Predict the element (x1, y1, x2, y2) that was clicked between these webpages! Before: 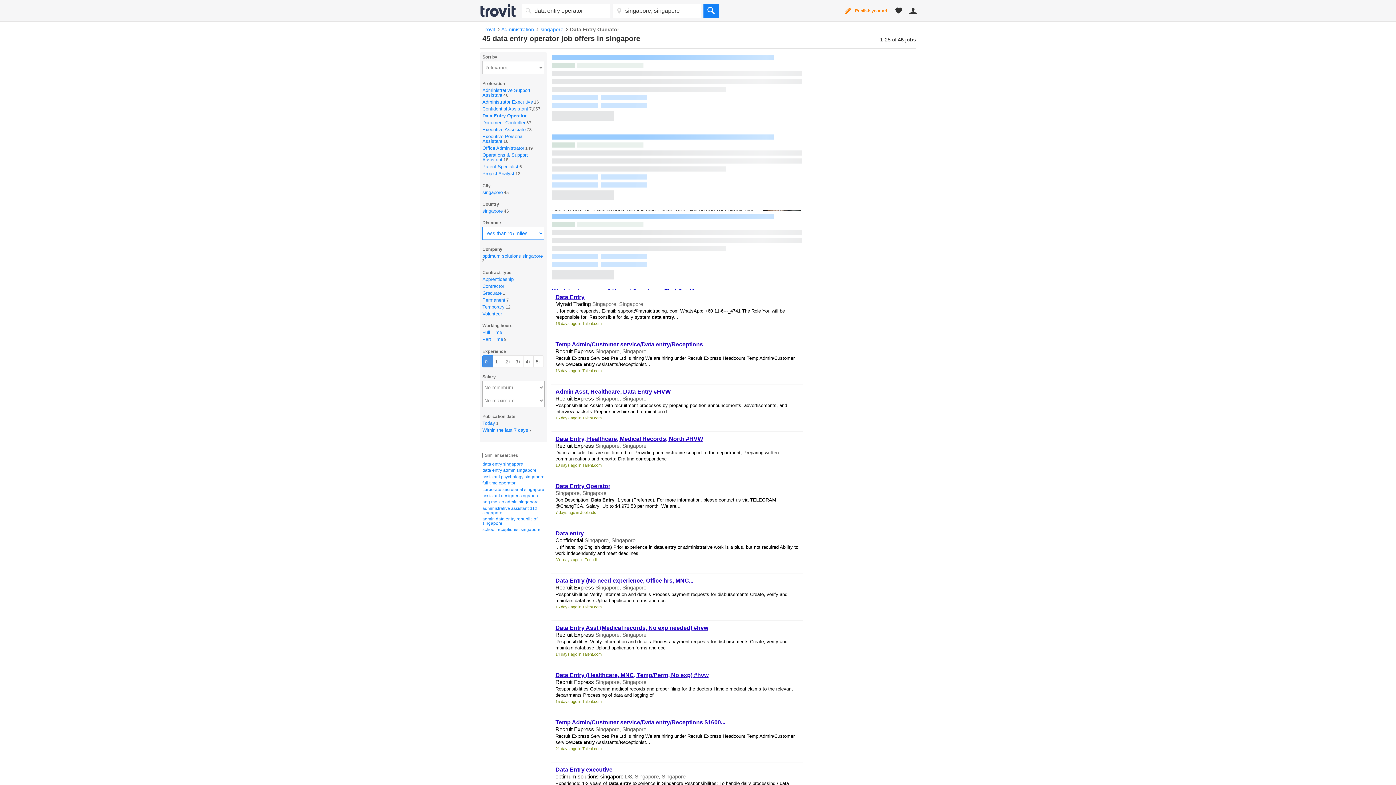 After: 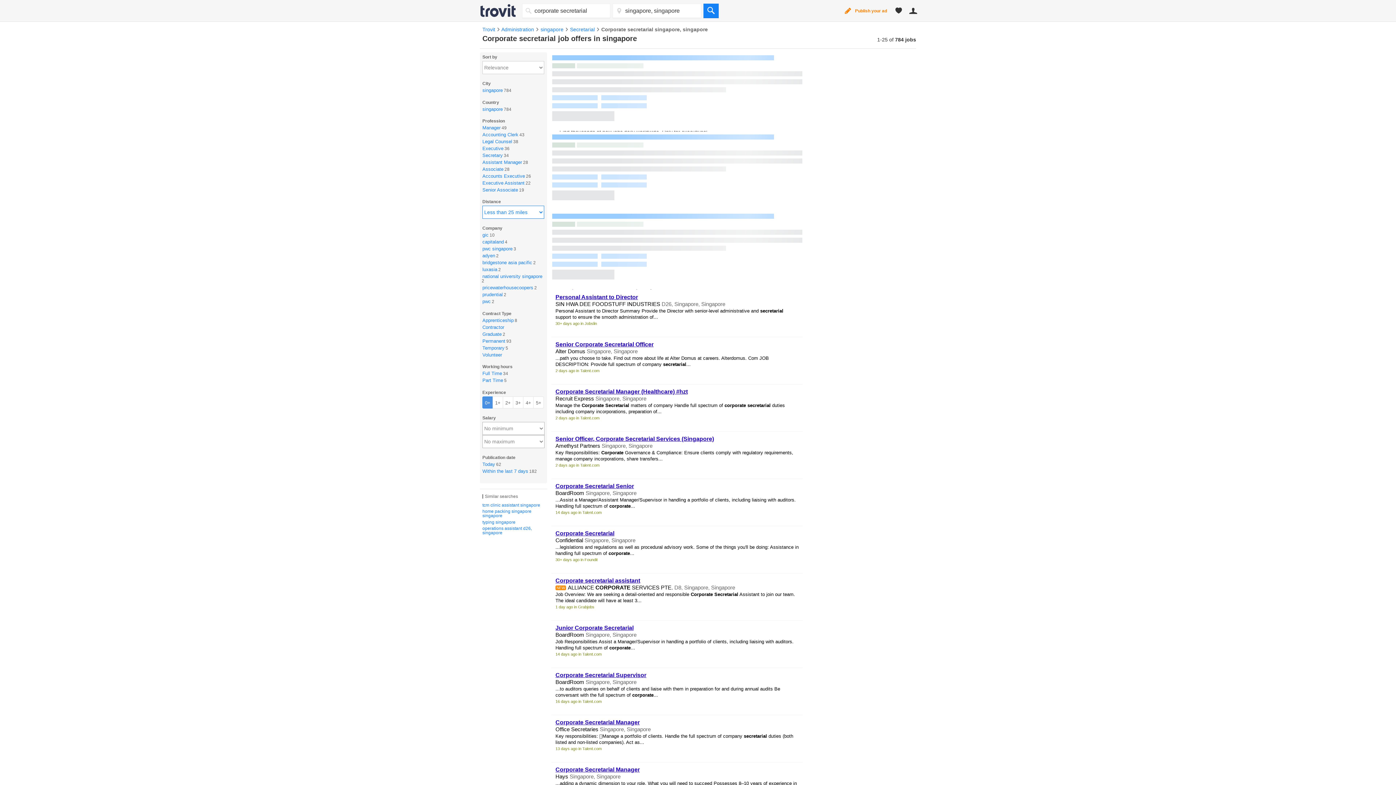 Action: bbox: (482, 487, 547, 491) label: corporate secretarial singapore